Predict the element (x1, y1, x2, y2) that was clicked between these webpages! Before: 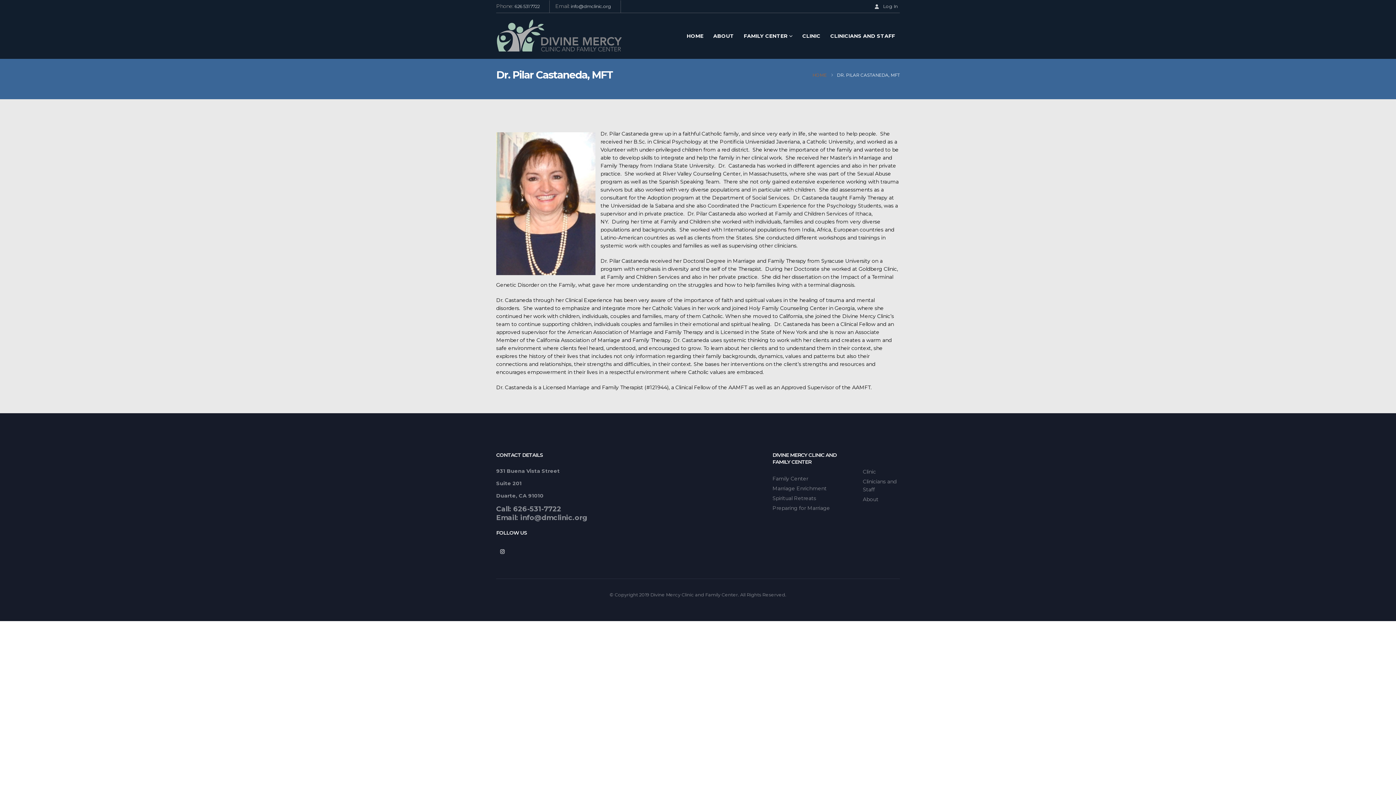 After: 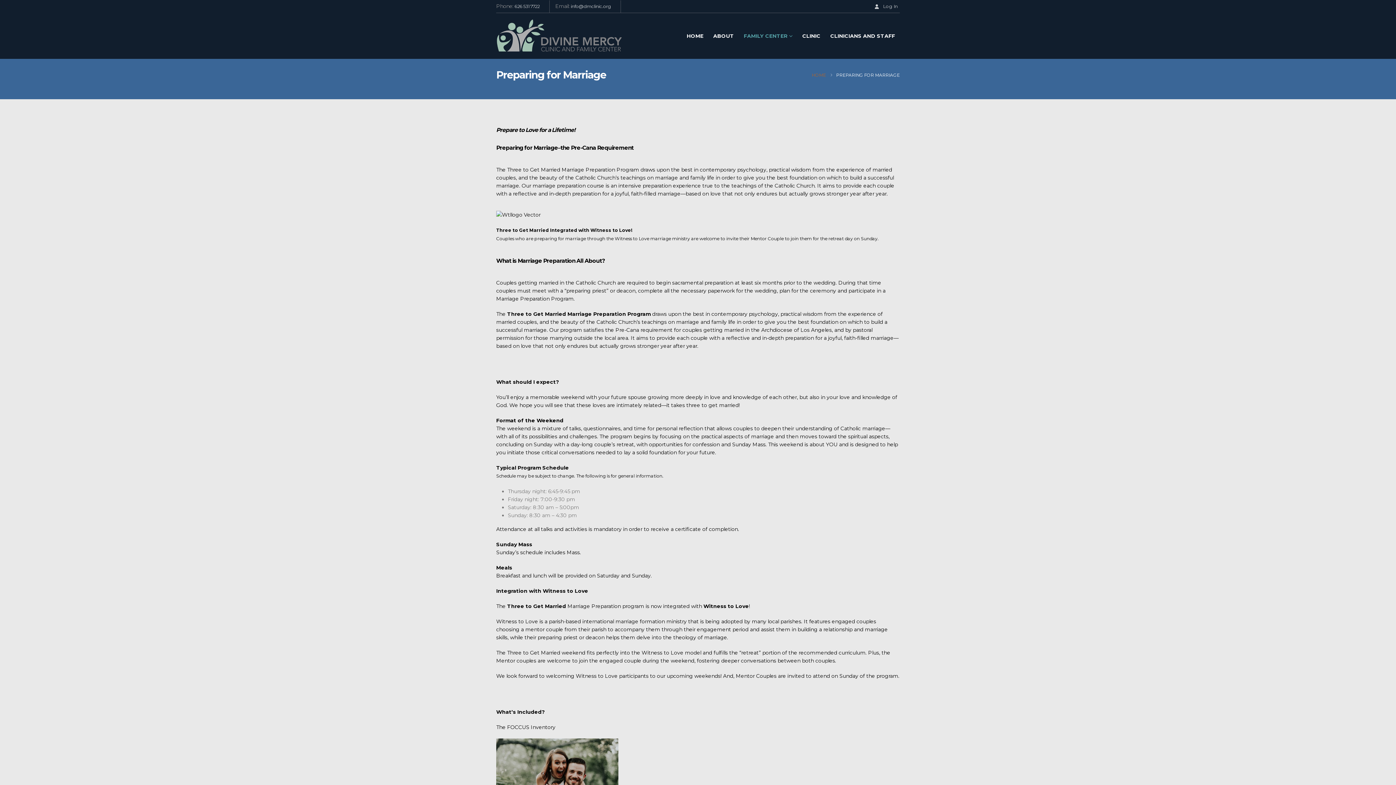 Action: bbox: (772, 505, 830, 511) label: Preparing for Marriage